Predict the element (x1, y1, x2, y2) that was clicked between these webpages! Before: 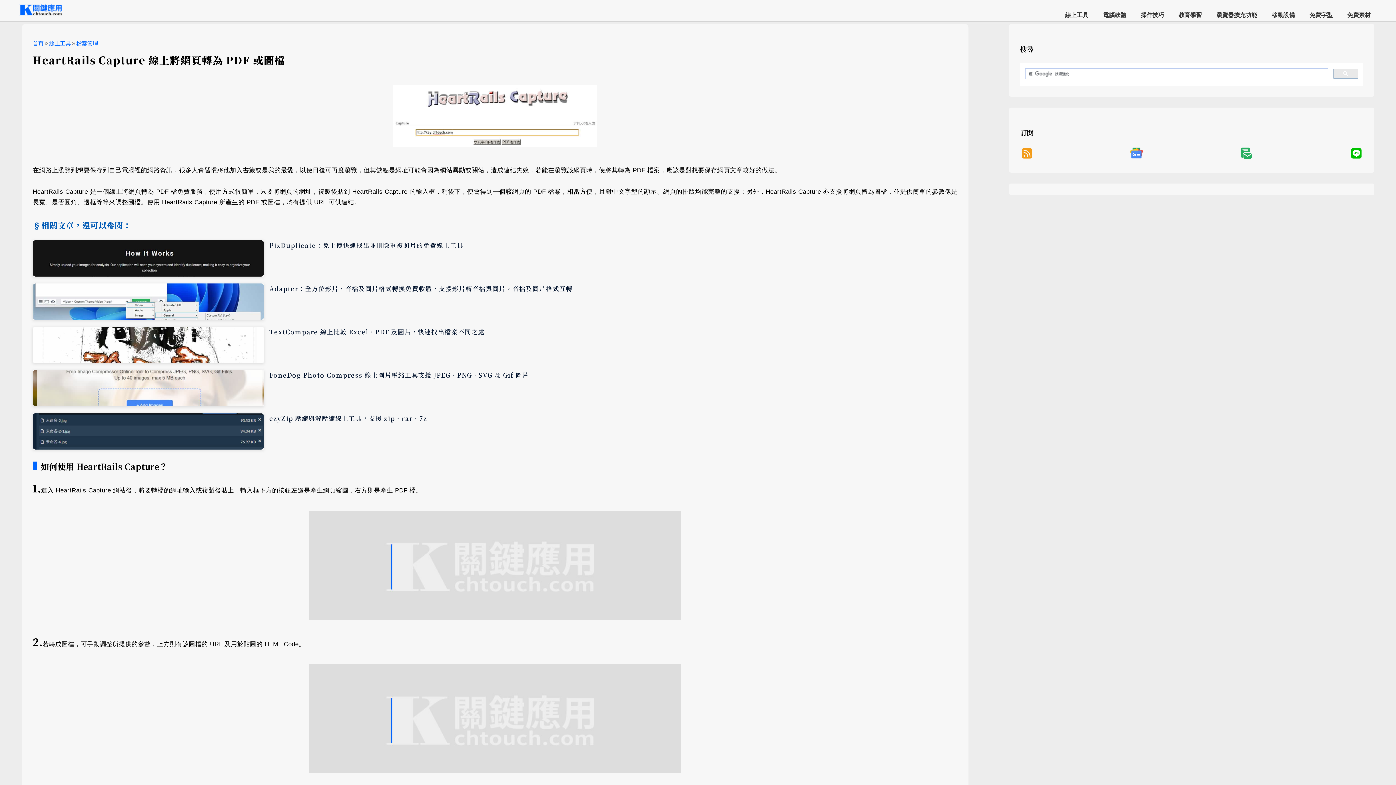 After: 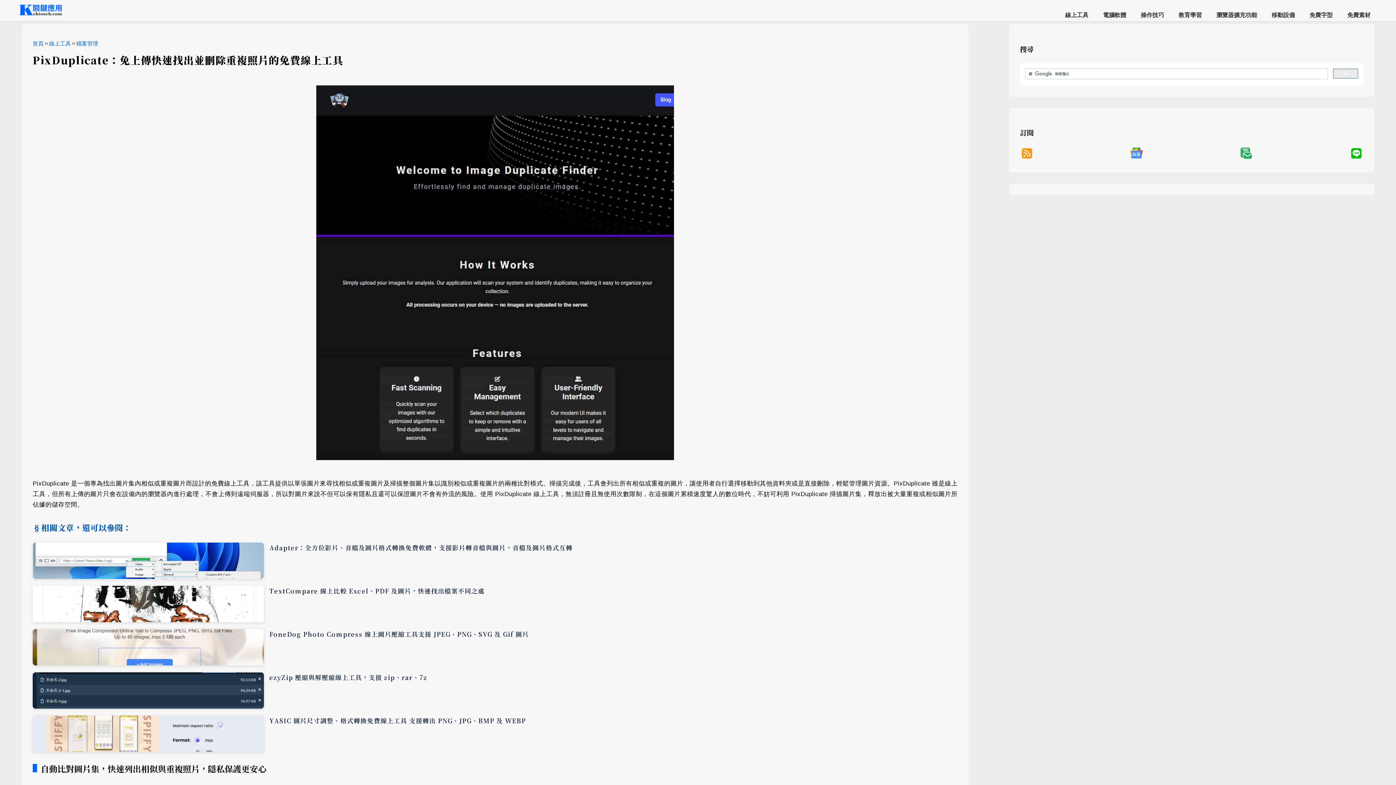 Action: bbox: (32, 269, 264, 278)